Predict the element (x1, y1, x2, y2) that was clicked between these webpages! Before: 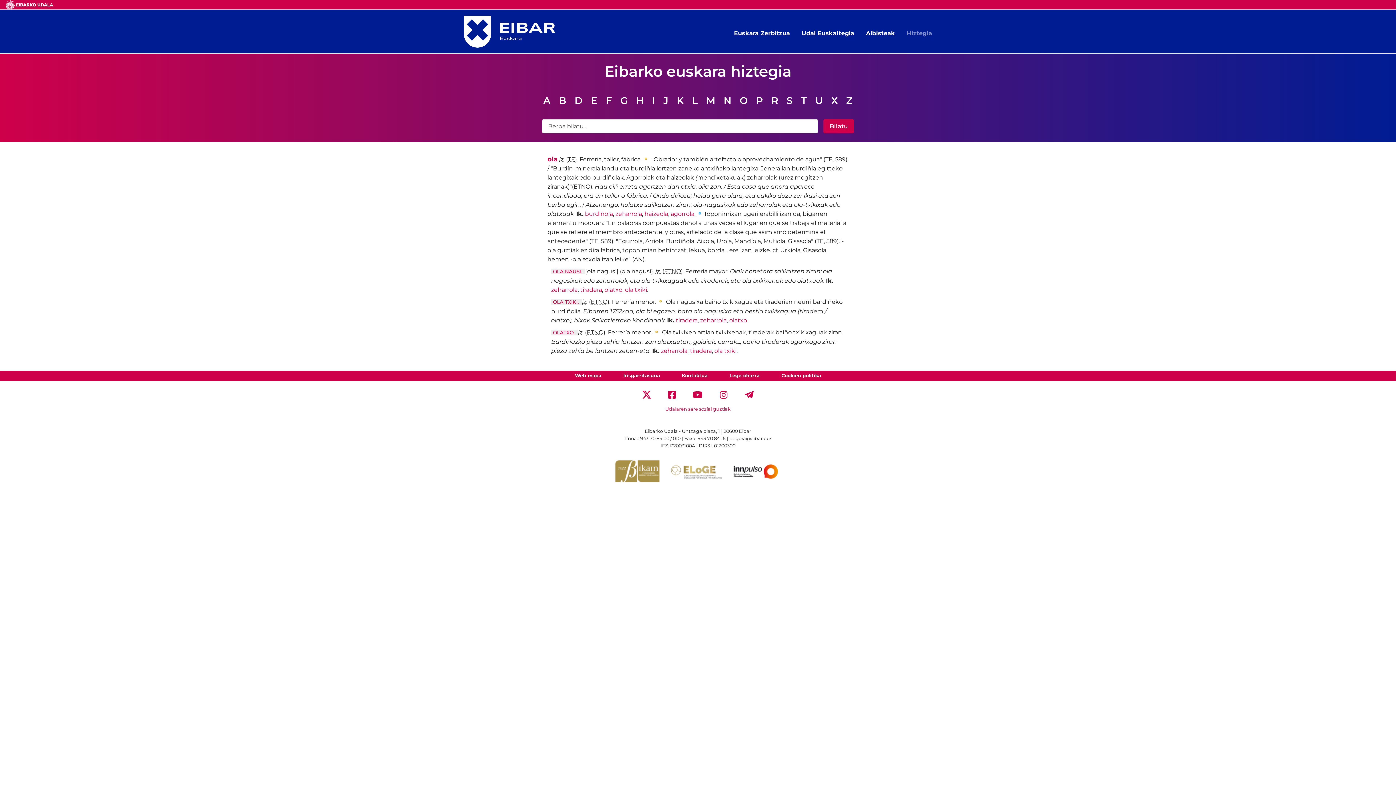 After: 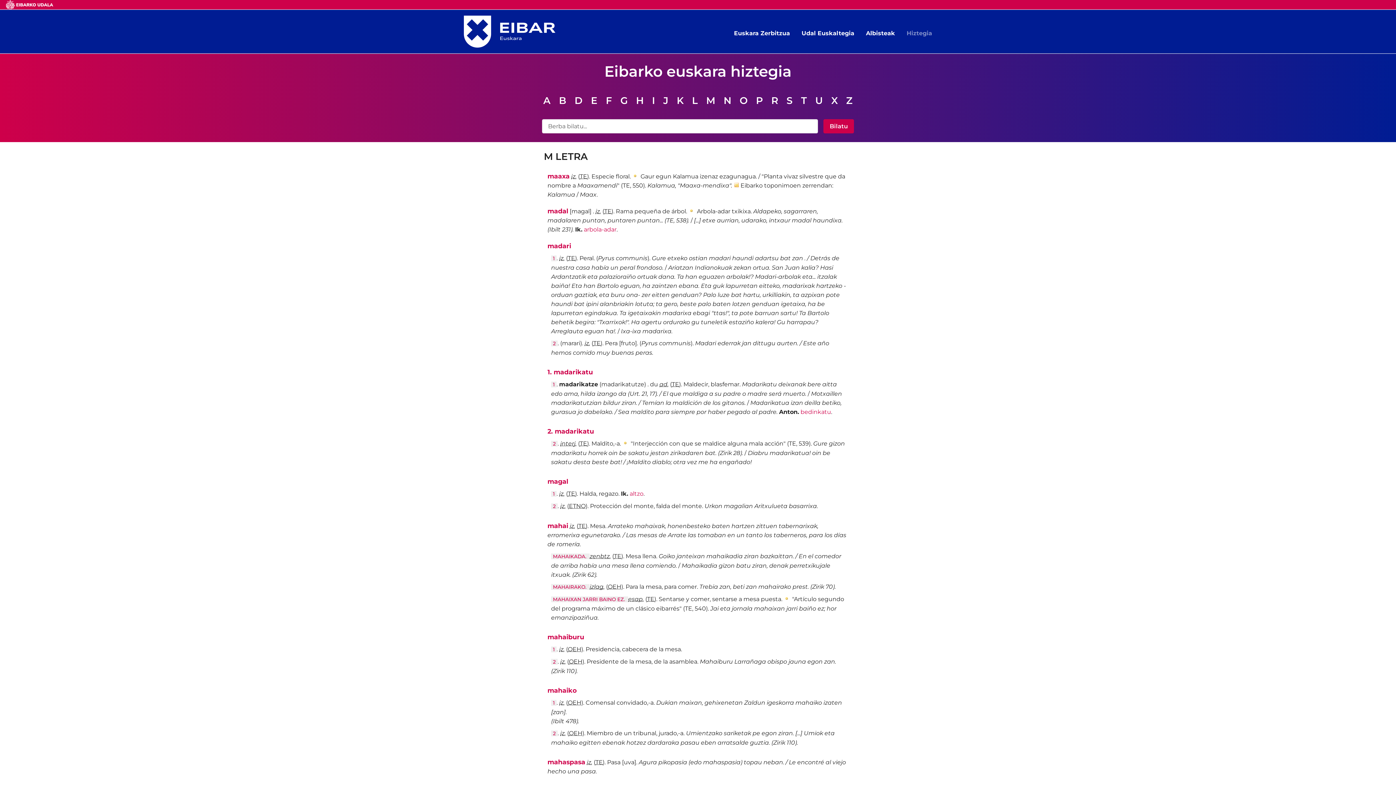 Action: label: M bbox: (704, 93, 716, 107)